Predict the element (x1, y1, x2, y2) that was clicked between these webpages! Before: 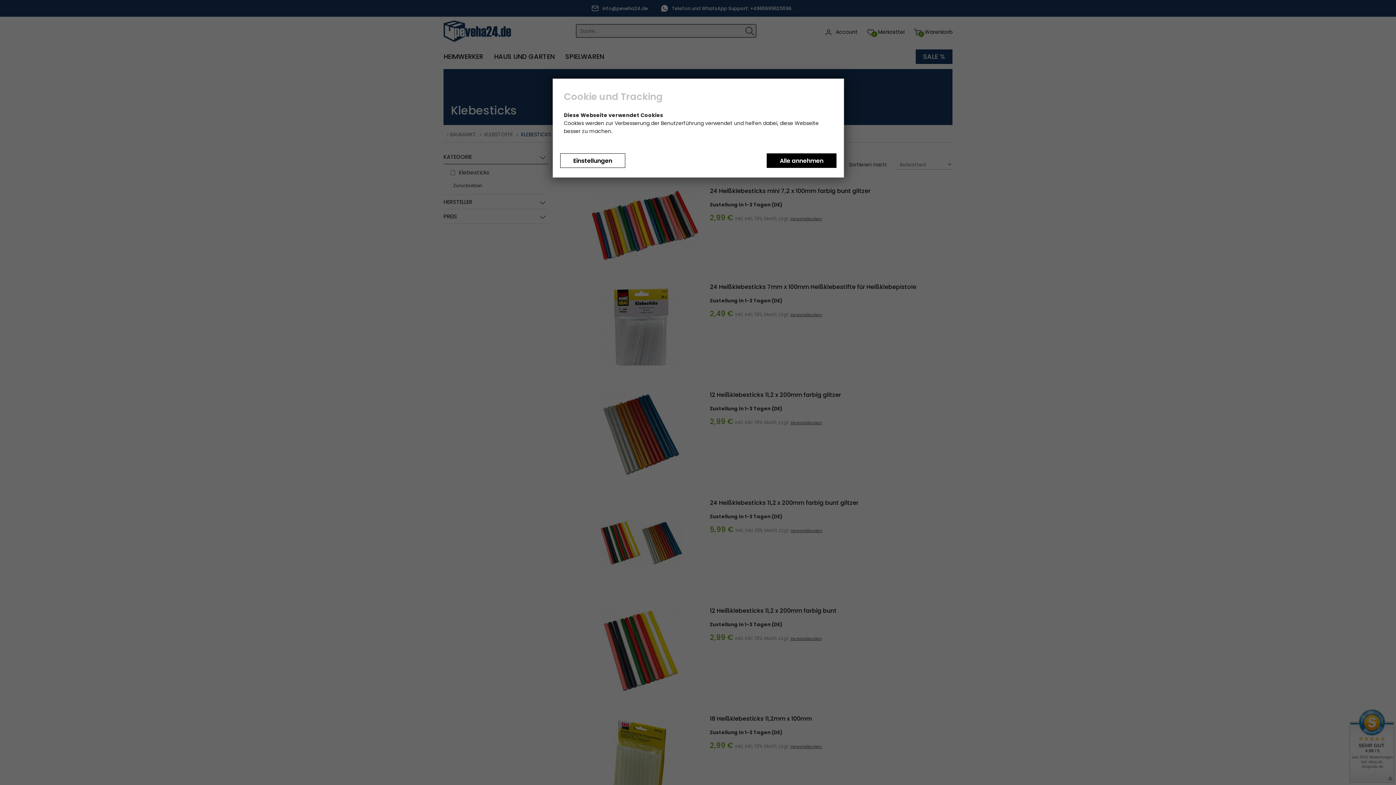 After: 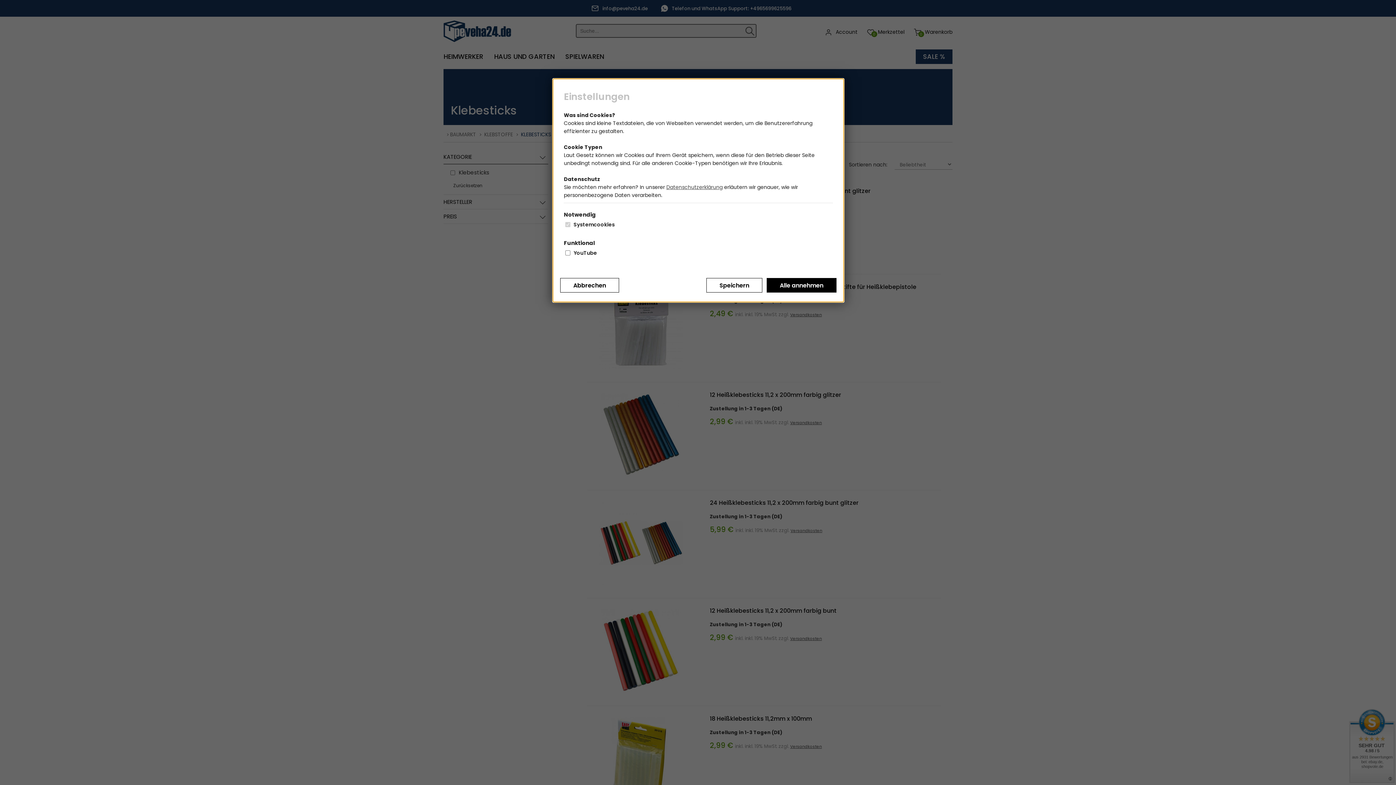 Action: bbox: (560, 153, 625, 168) label: Einstellungen